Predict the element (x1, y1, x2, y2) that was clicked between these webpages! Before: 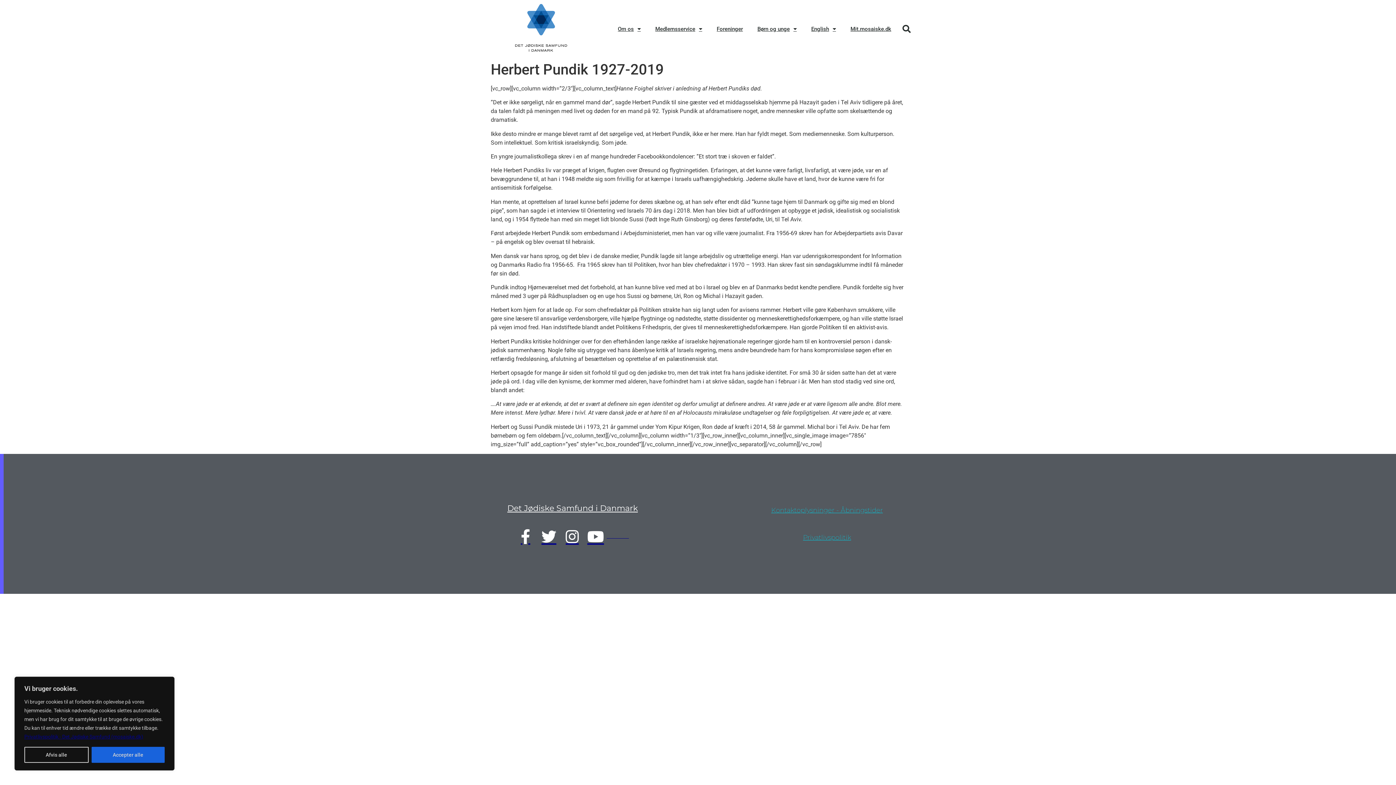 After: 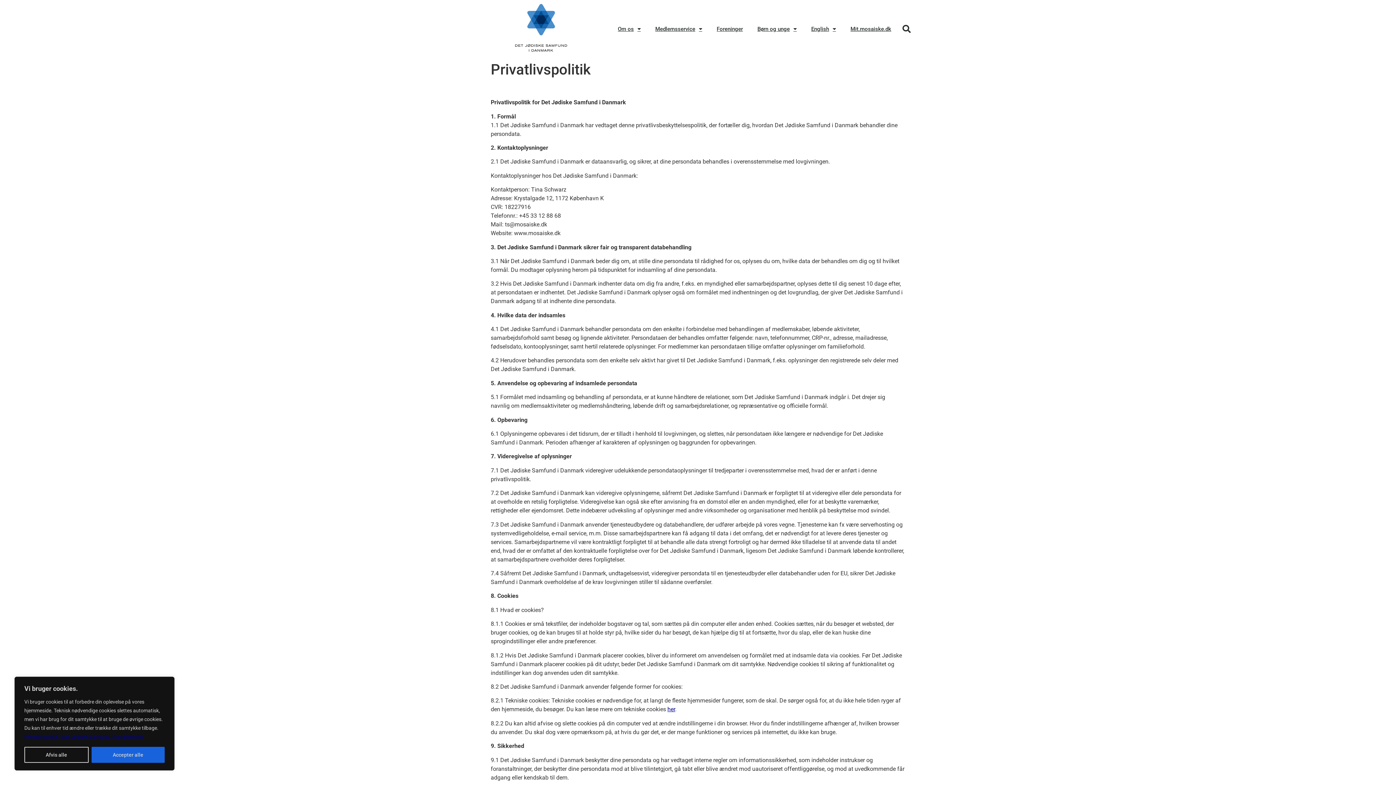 Action: label: Privatlivspolitik - Det Jødiske Samfund (mosaiske.dk) bbox: (24, 734, 143, 740)